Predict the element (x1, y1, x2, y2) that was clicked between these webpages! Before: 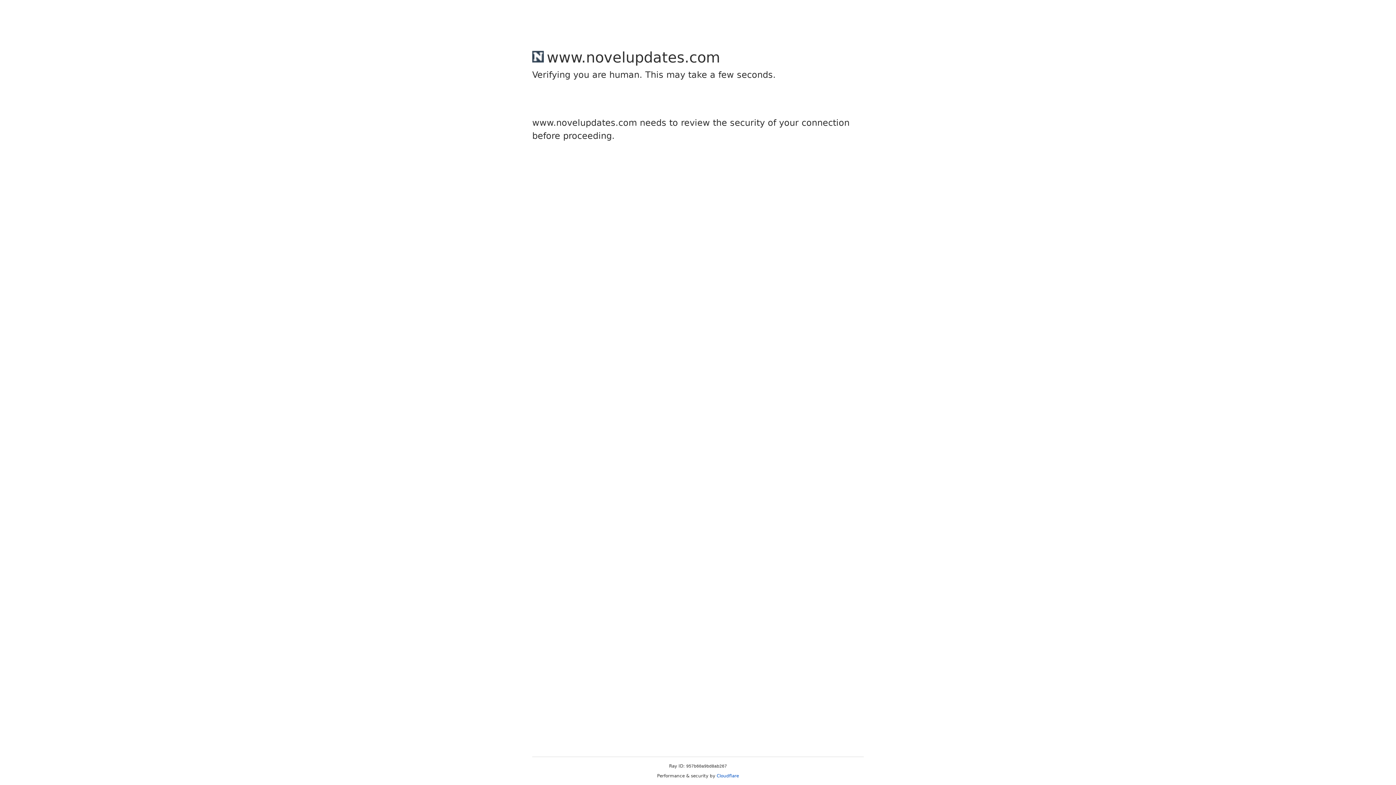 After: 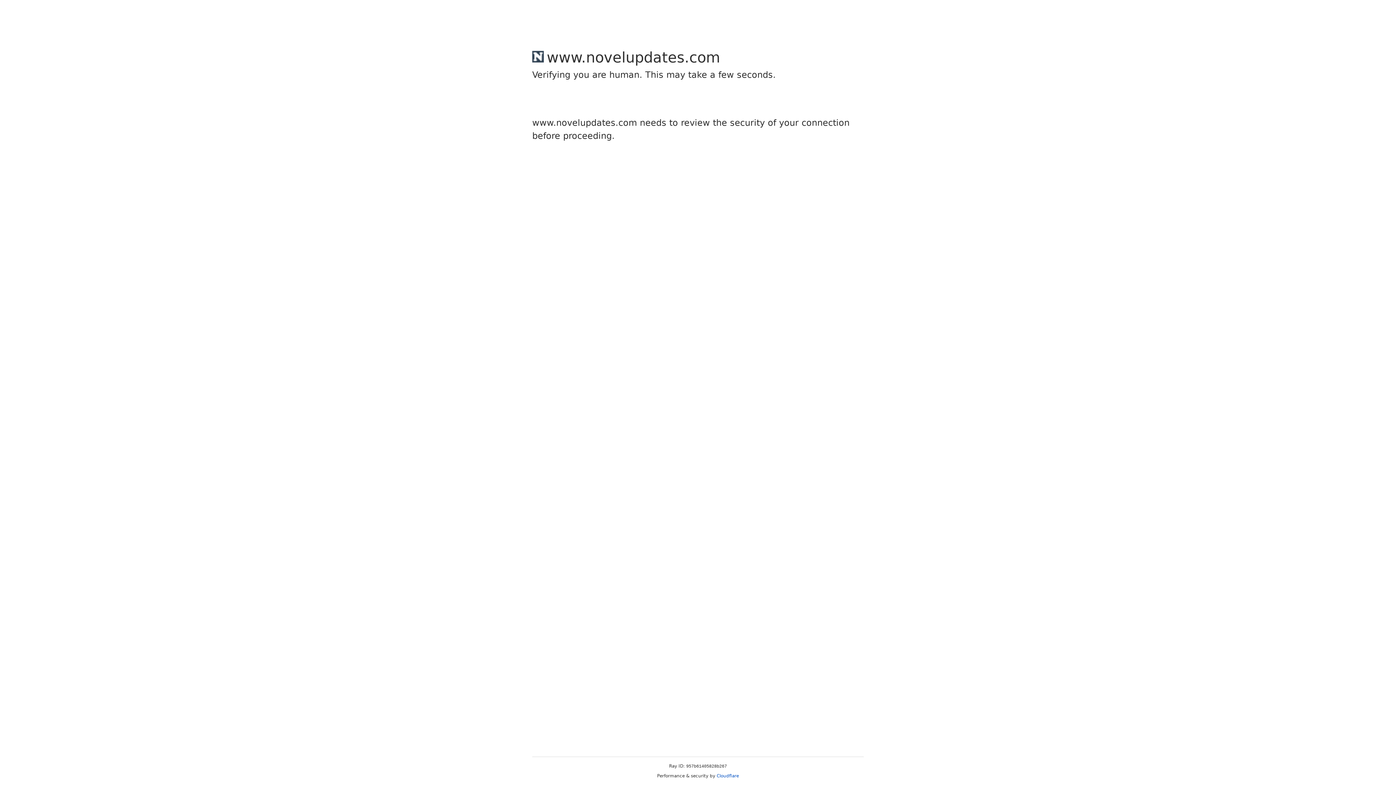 Action: bbox: (716, 773, 739, 778) label: Cloudflare